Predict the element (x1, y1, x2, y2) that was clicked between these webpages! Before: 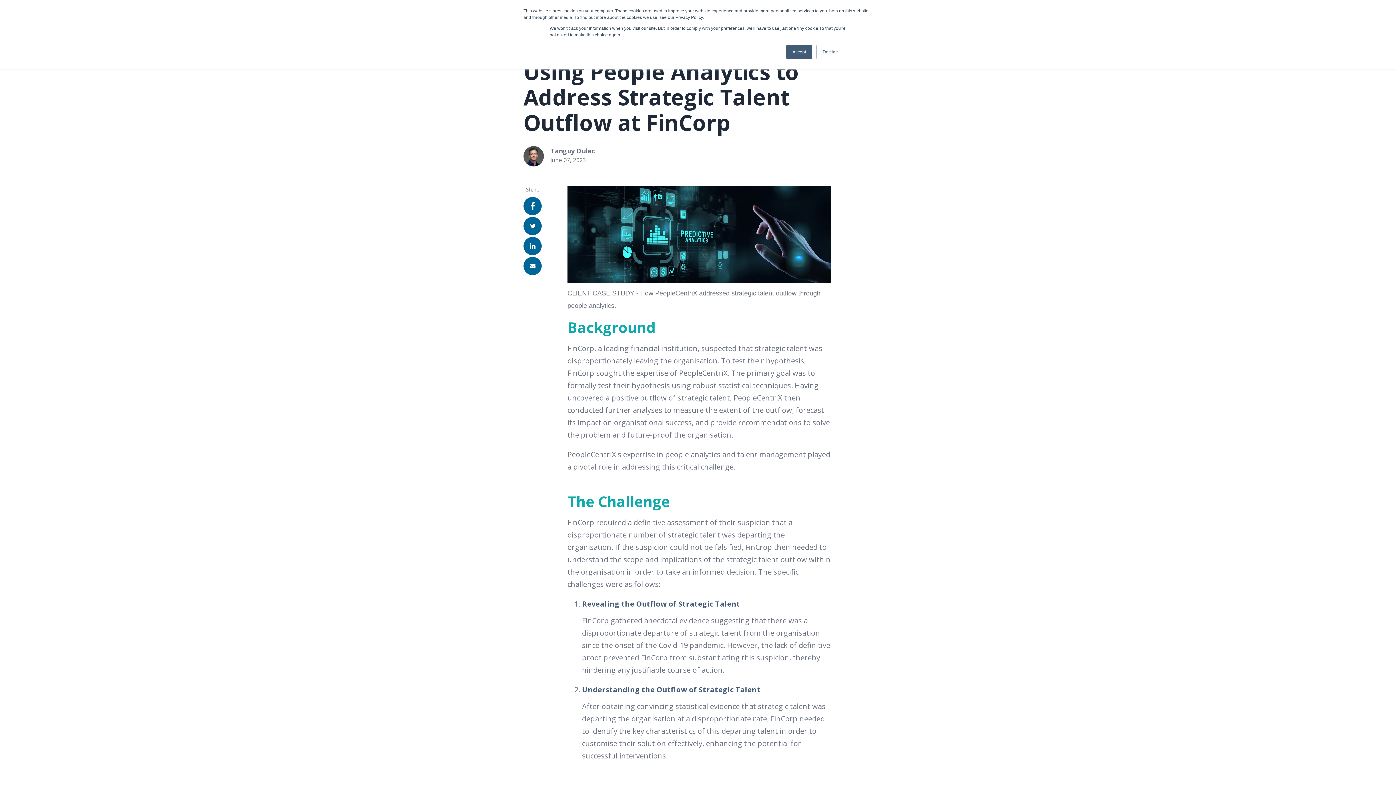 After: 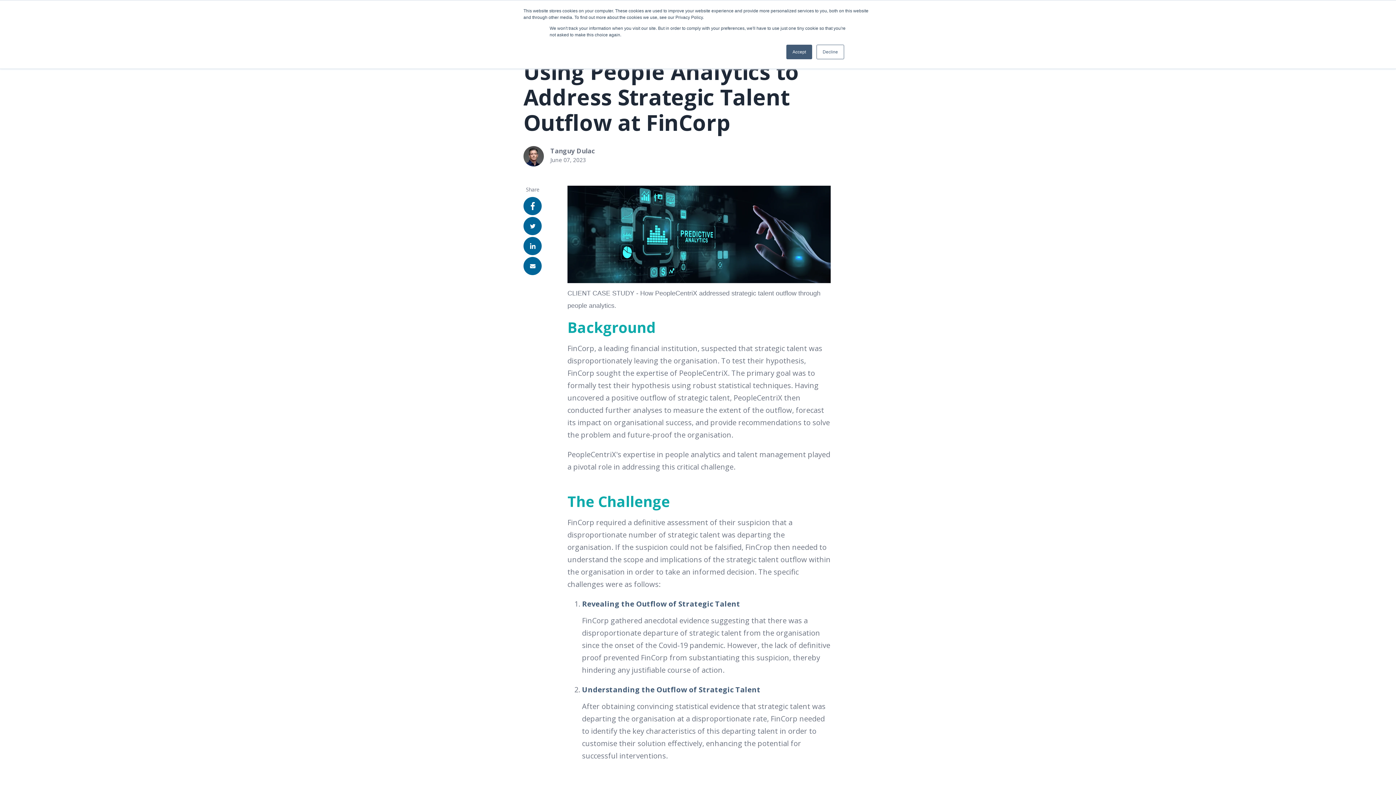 Action: bbox: (523, 197, 541, 215)